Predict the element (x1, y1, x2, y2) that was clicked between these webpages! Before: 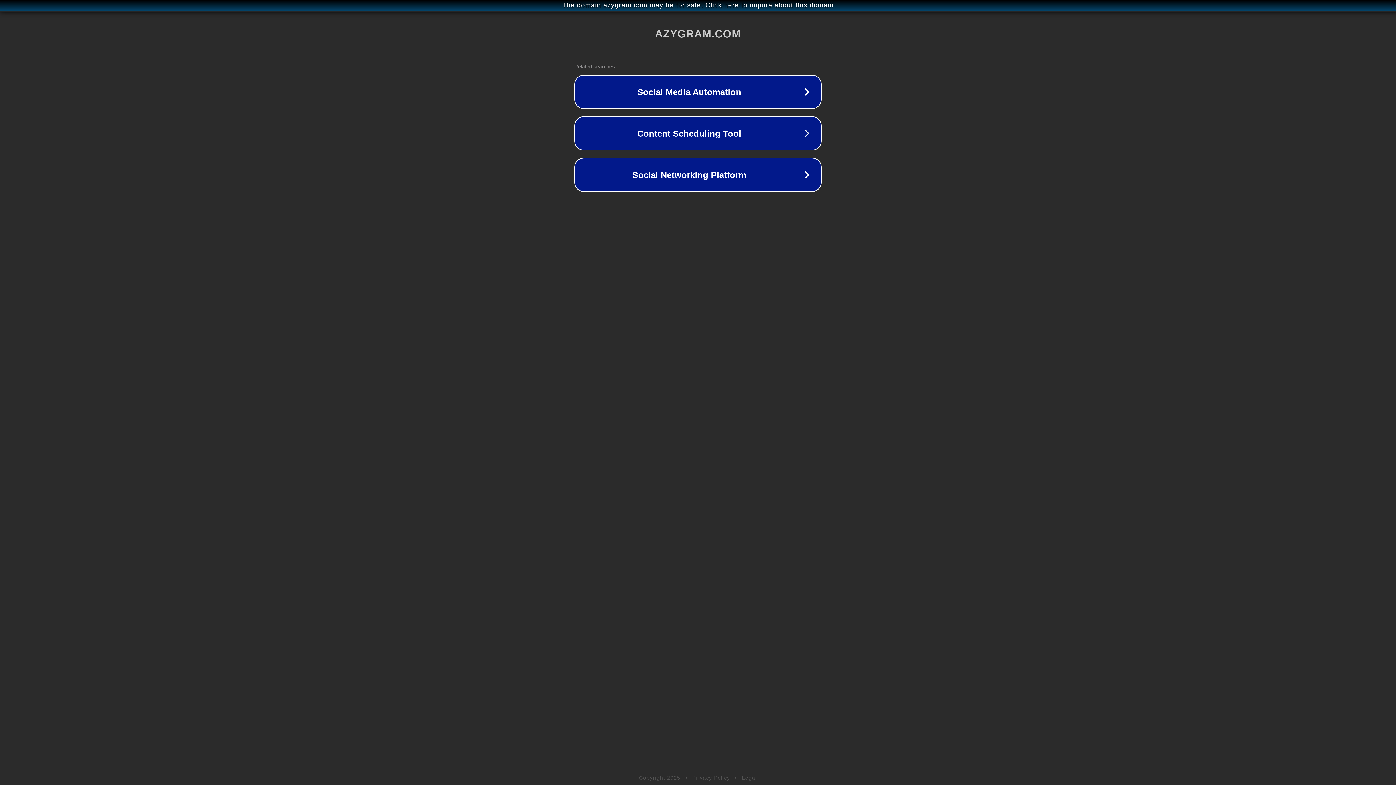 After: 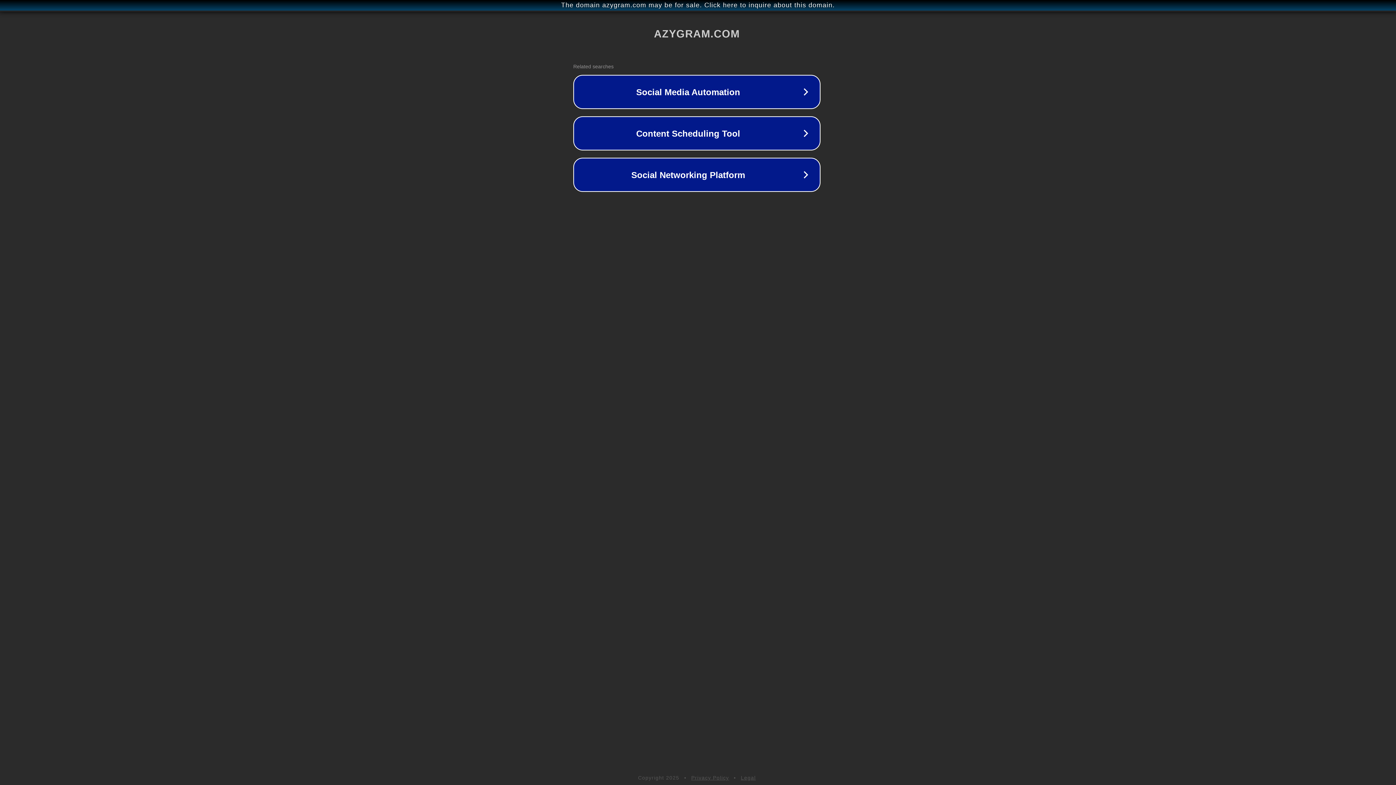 Action: bbox: (1, 1, 1397, 9) label: The domain azygram.com may be for sale. Click here to inquire about this domain.